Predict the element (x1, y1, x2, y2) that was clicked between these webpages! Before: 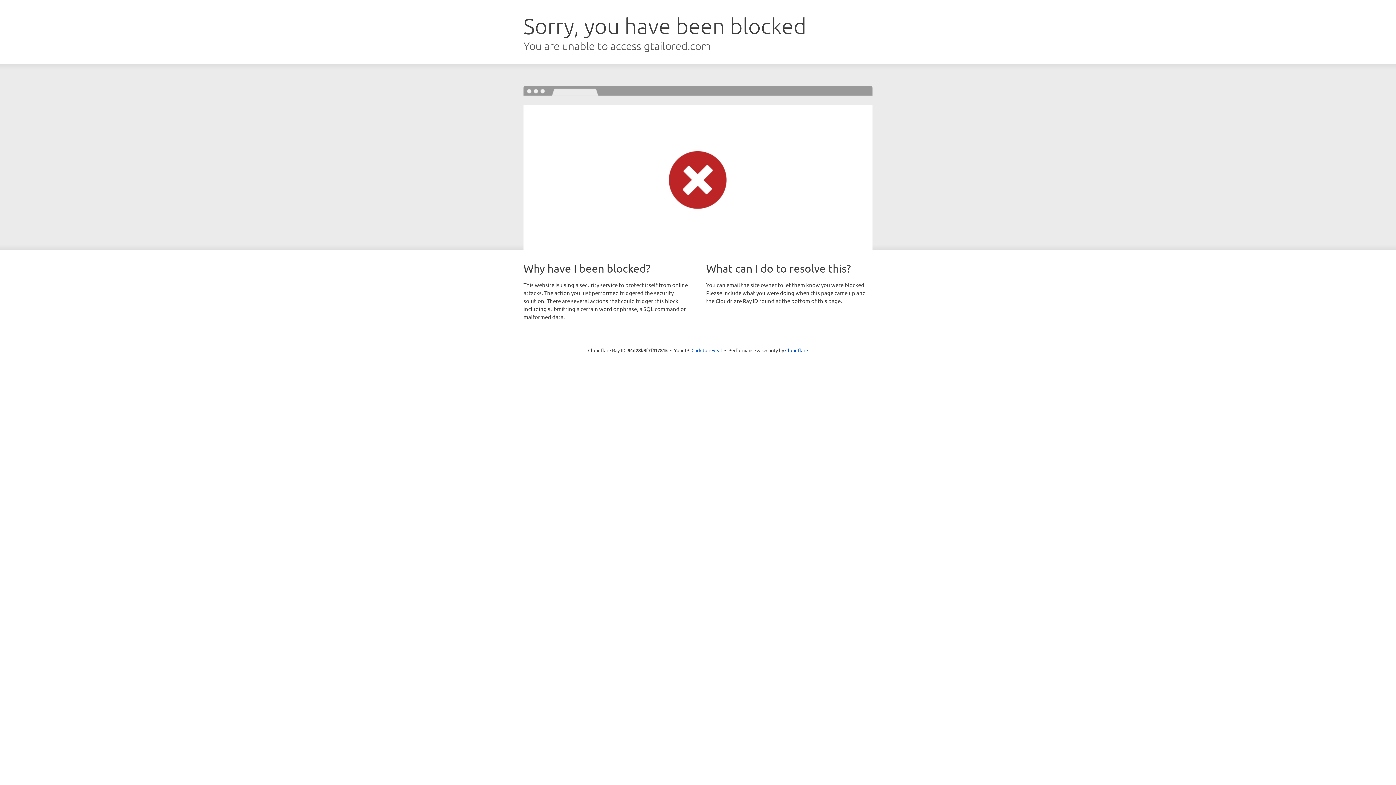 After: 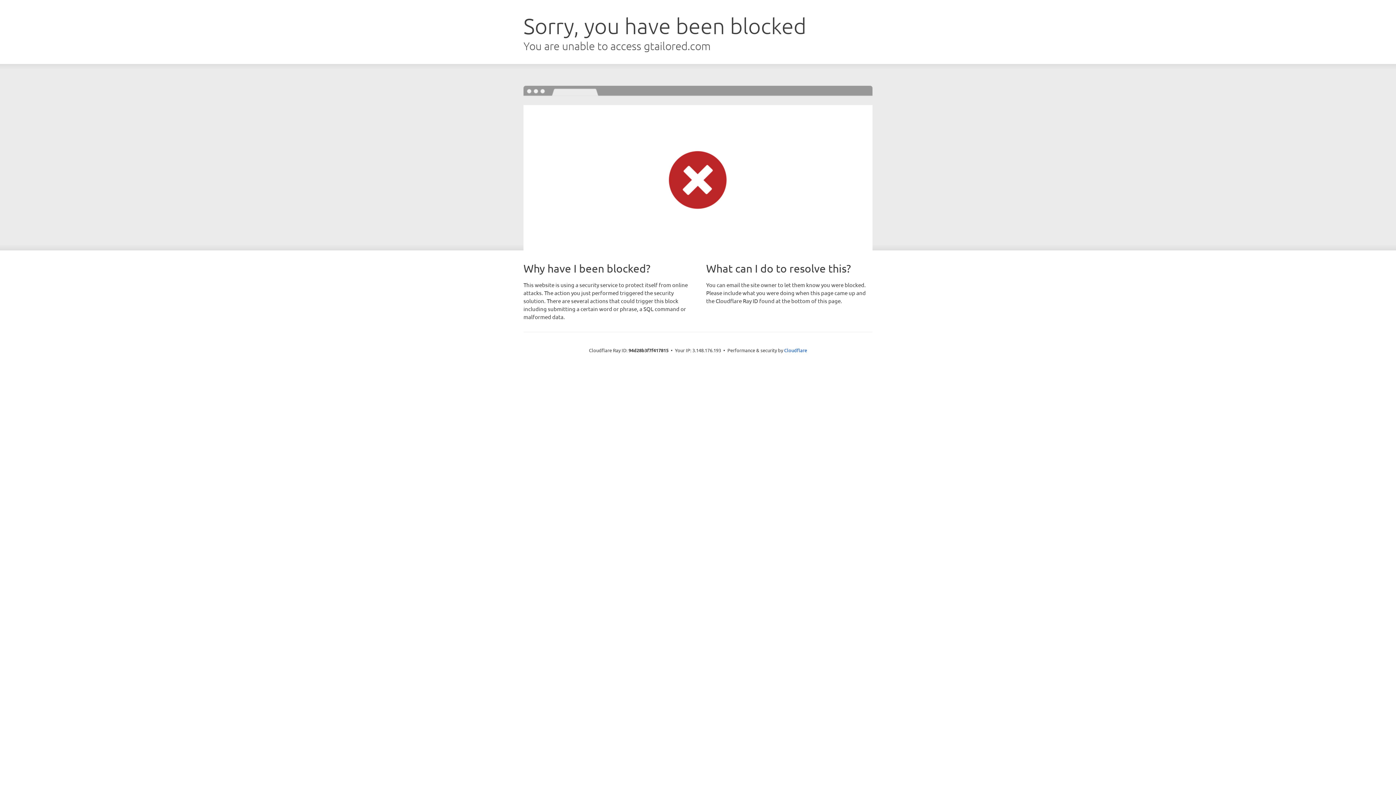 Action: label: Click to reveal bbox: (691, 346, 722, 353)